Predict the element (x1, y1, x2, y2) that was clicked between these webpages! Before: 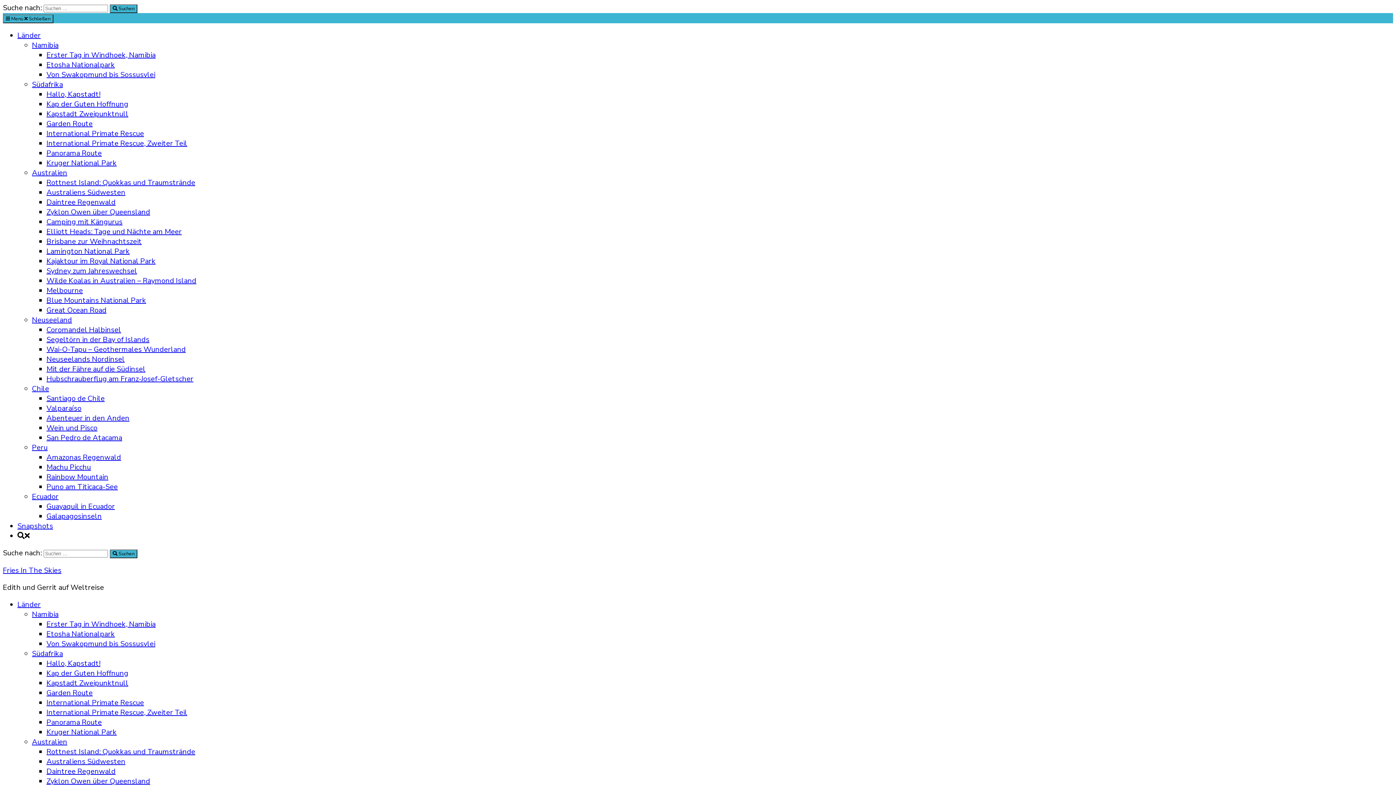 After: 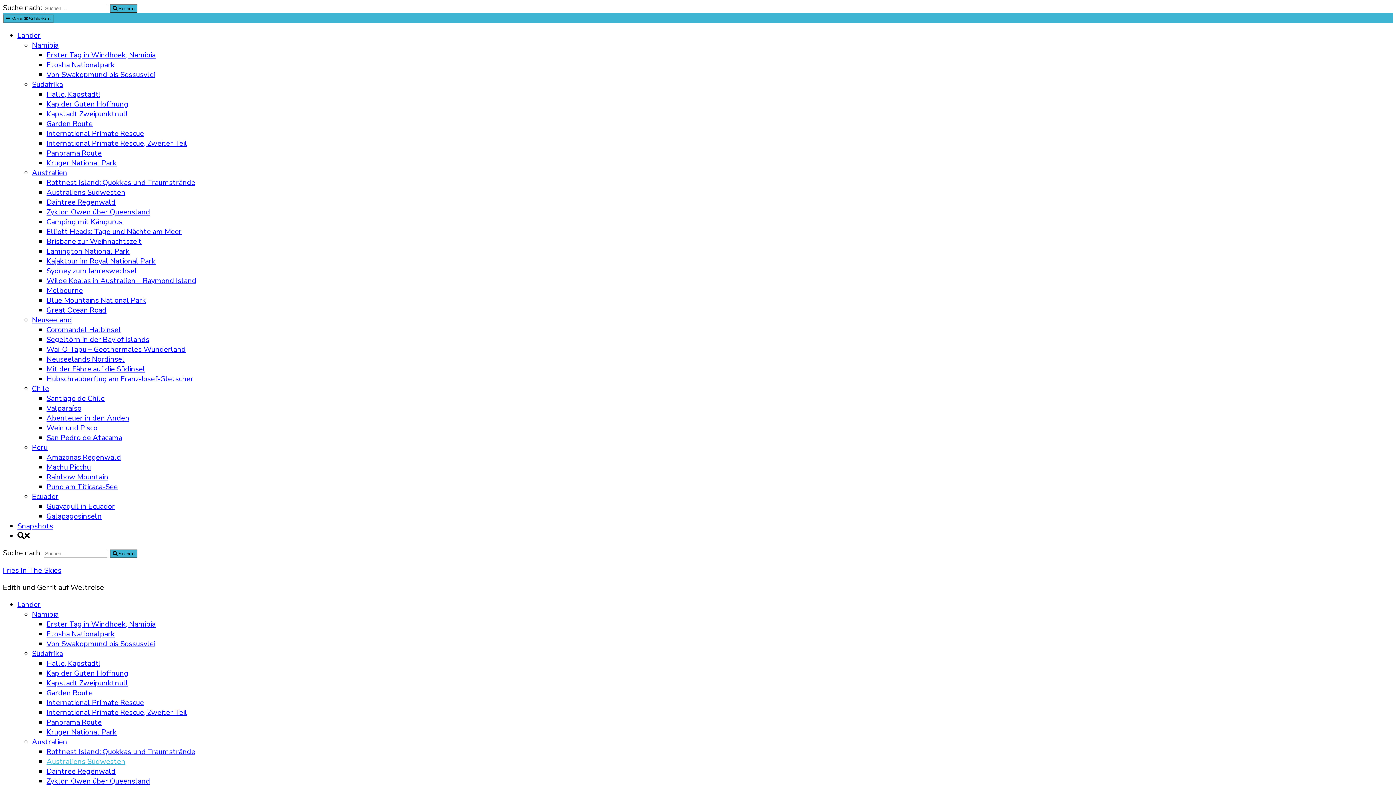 Action: bbox: (46, 187, 125, 197) label: Australiens Südwesten